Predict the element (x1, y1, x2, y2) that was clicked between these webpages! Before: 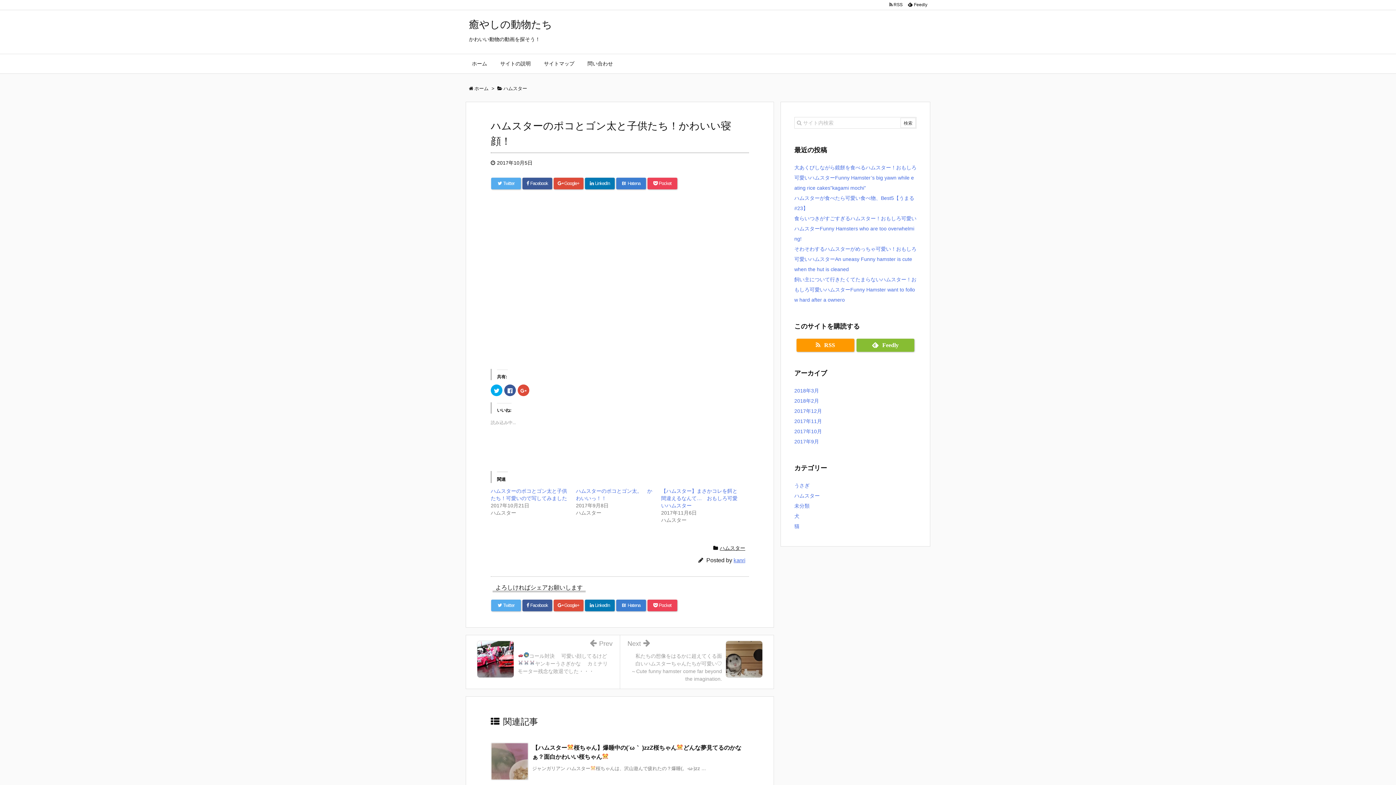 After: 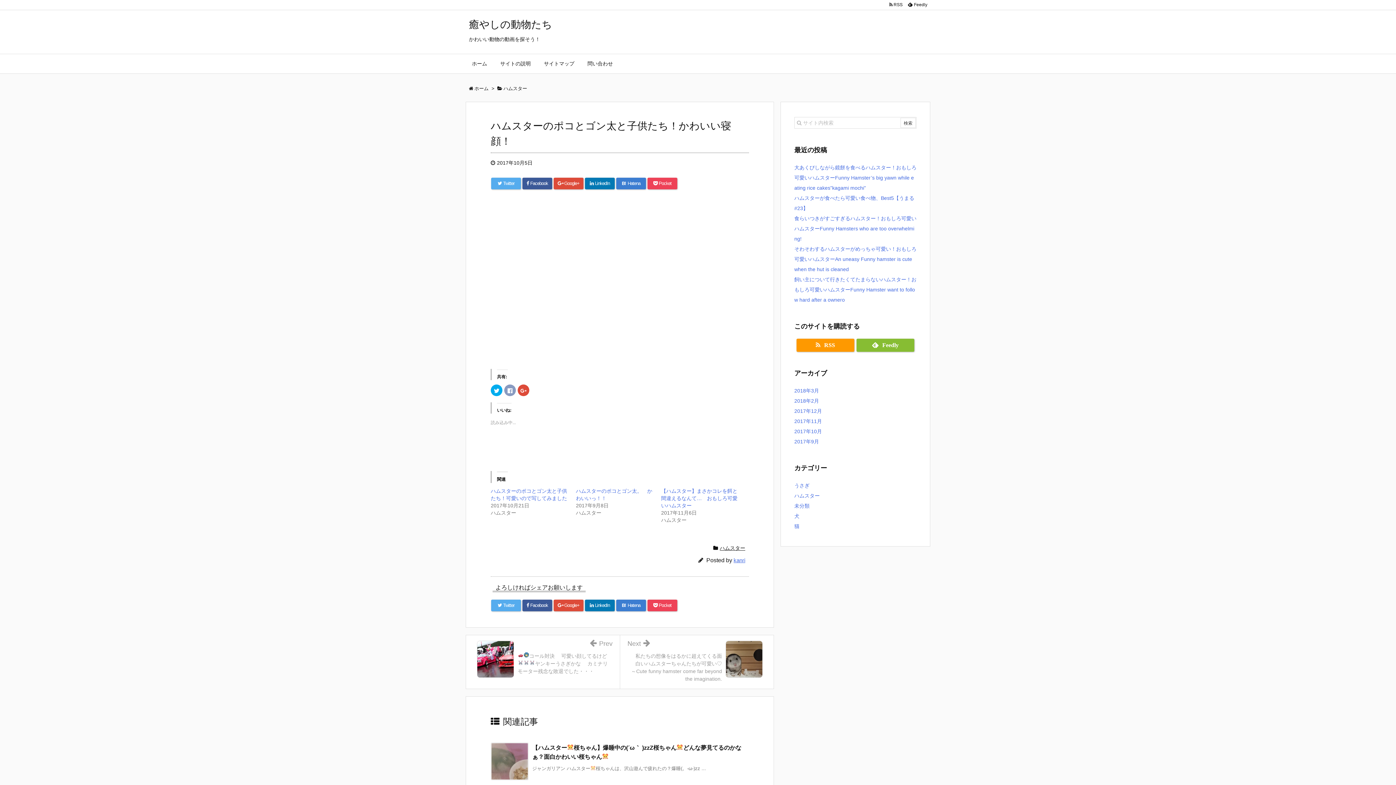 Action: bbox: (504, 384, 516, 396) label: Facebook で共有するにはクリックしてください (新しいウィンドウで開きます)